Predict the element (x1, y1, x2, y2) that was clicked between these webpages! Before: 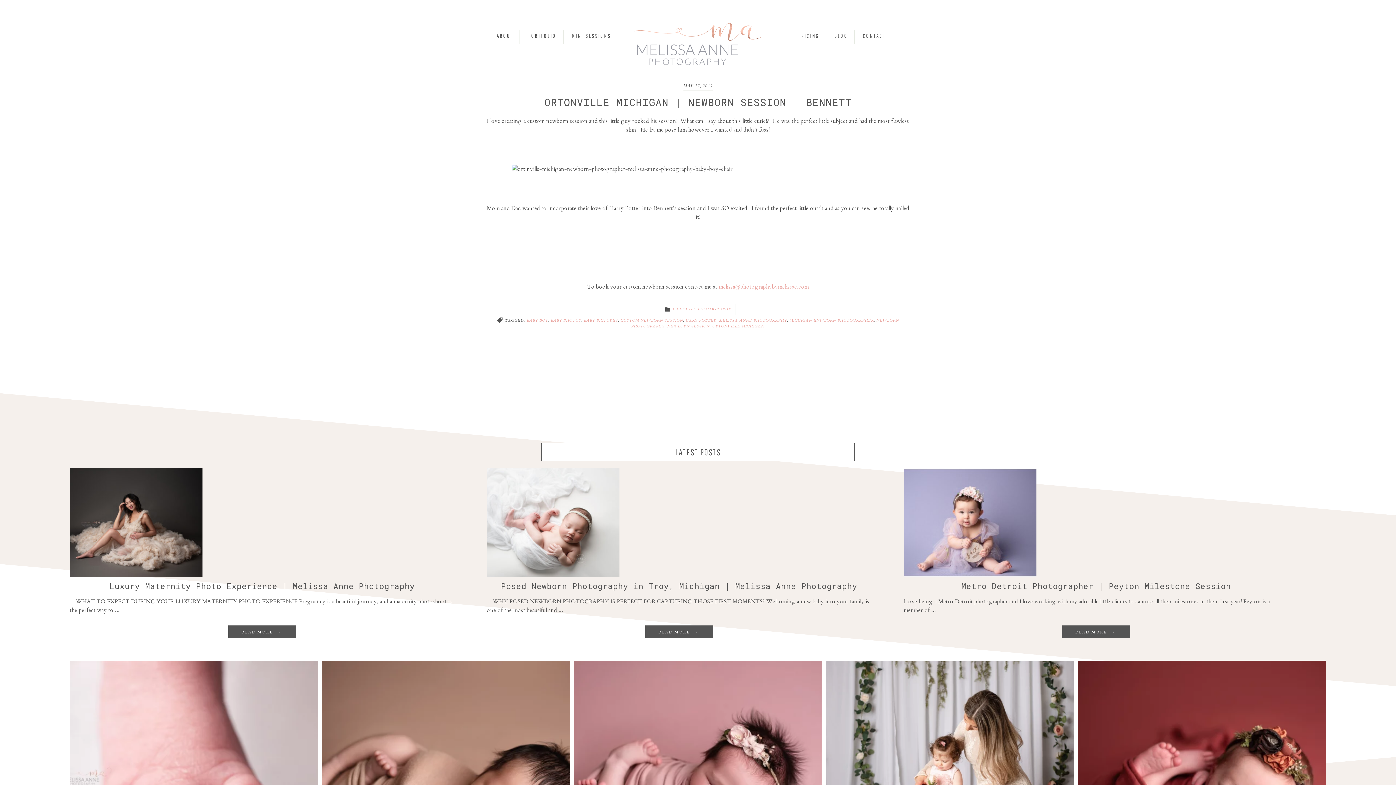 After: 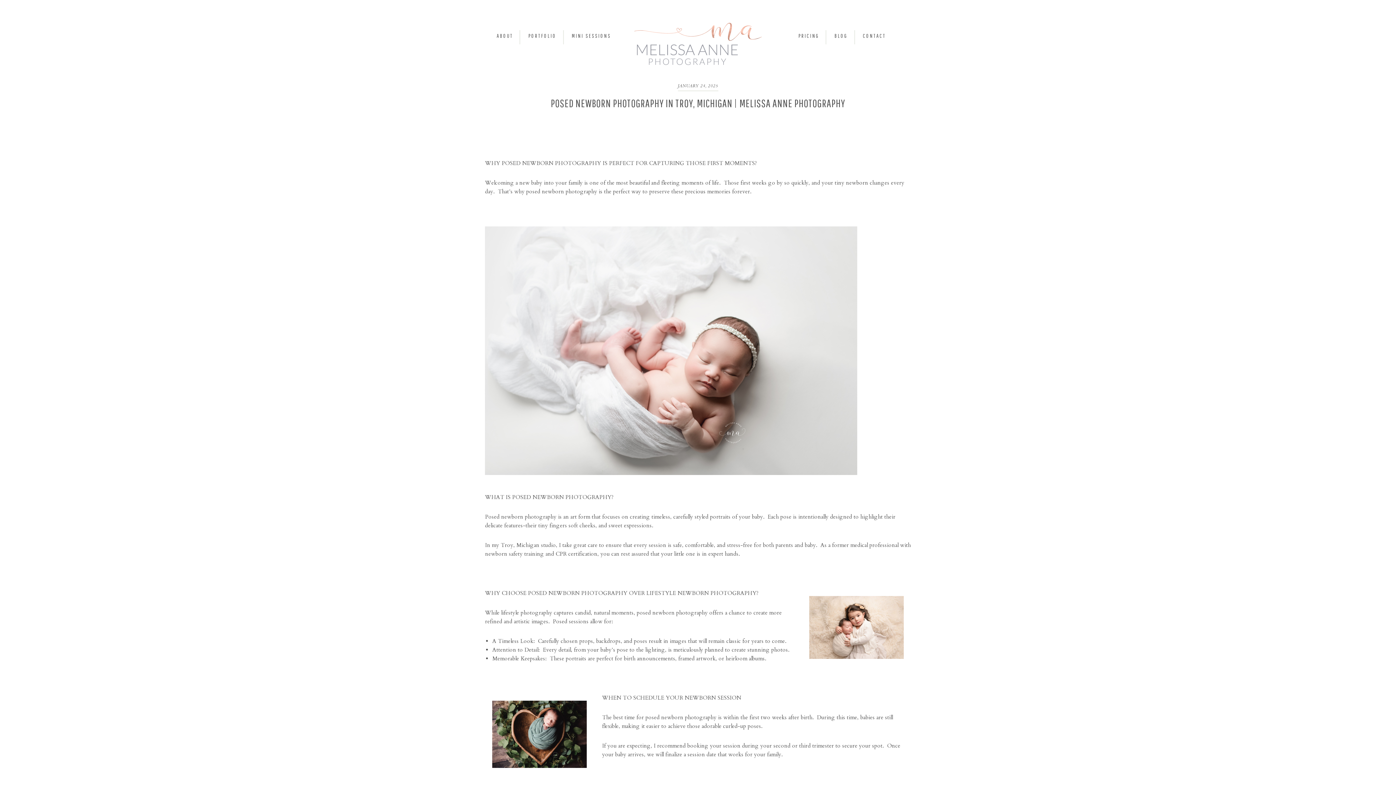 Action: label: Posed Newborn Photography in Troy, Michigan | Melissa Anne Photography bbox: (501, 581, 857, 591)